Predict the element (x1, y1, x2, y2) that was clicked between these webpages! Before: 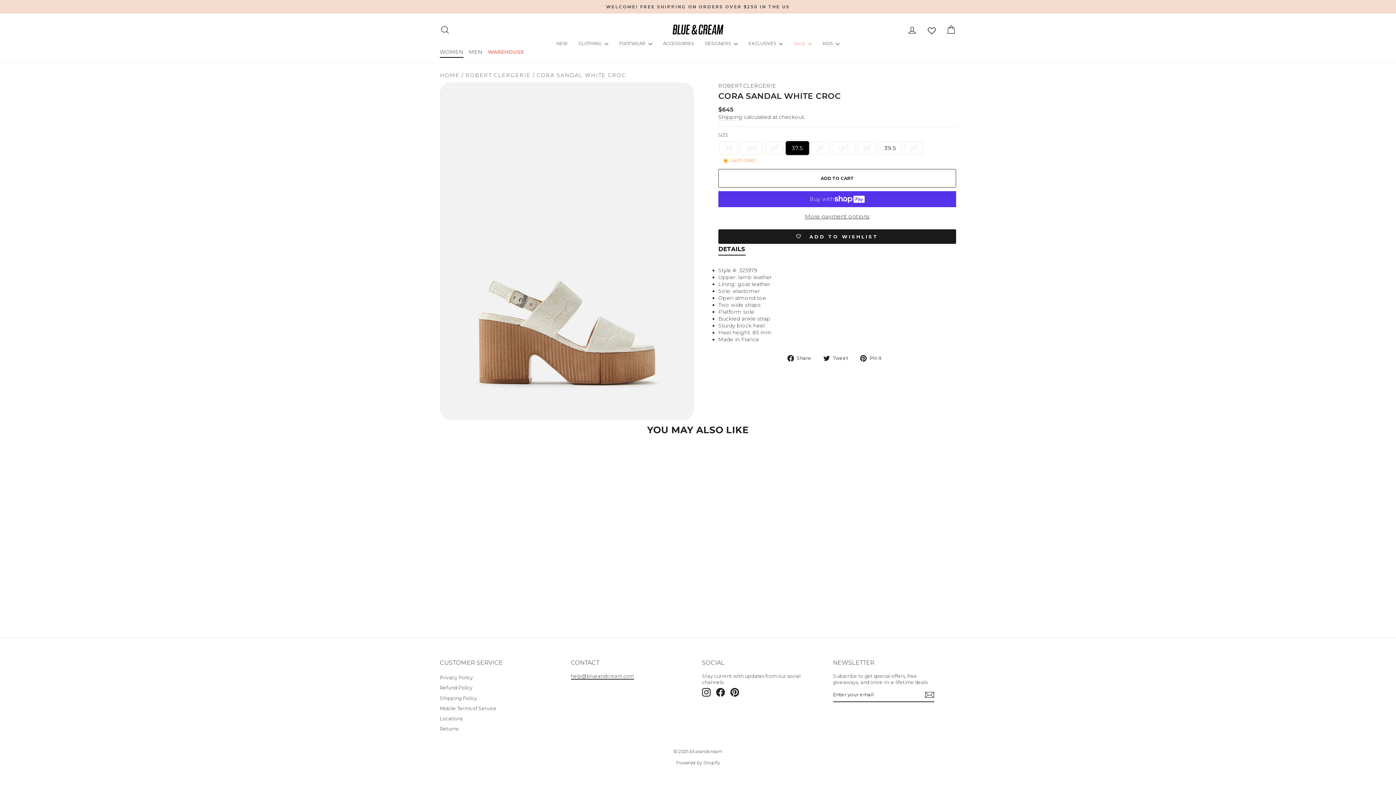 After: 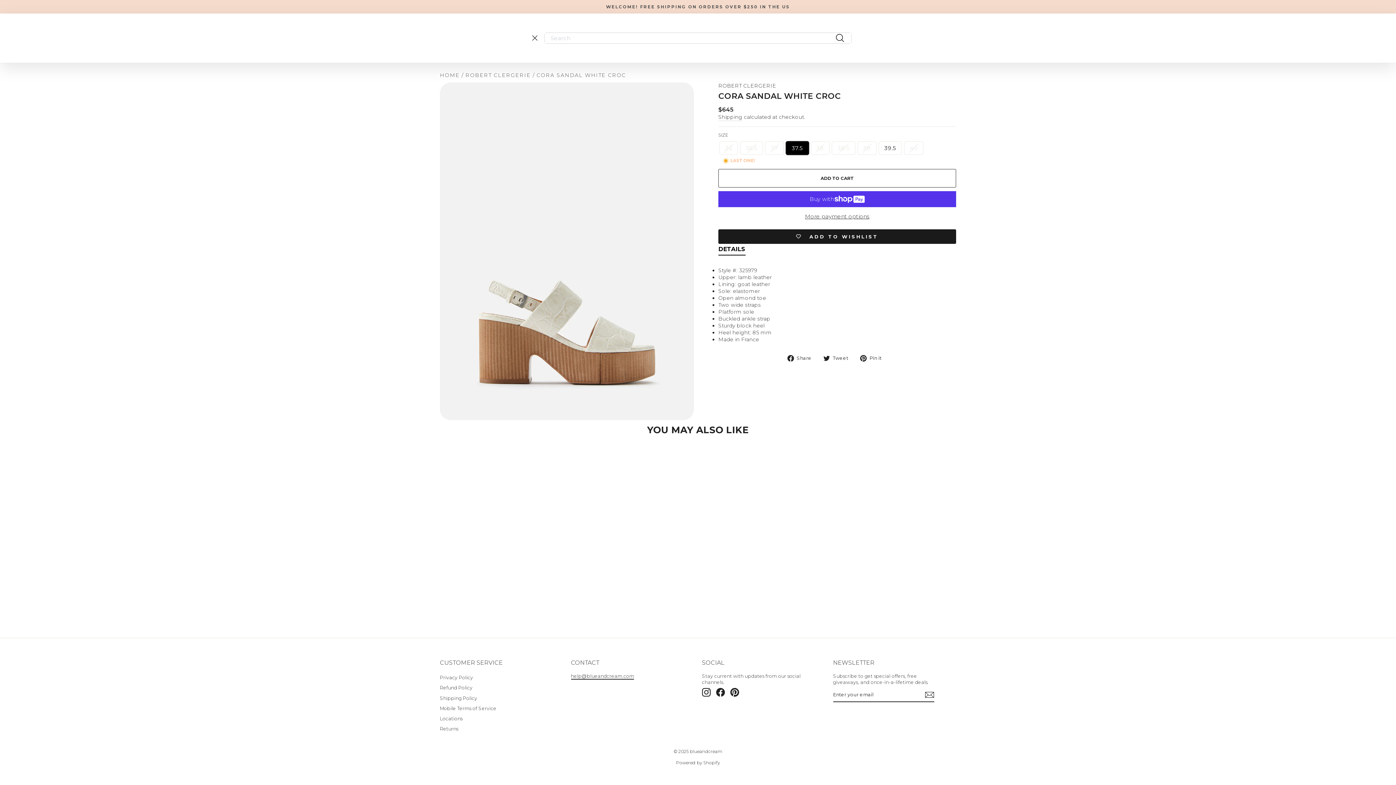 Action: label: SEARCH bbox: (435, 21, 454, 37)